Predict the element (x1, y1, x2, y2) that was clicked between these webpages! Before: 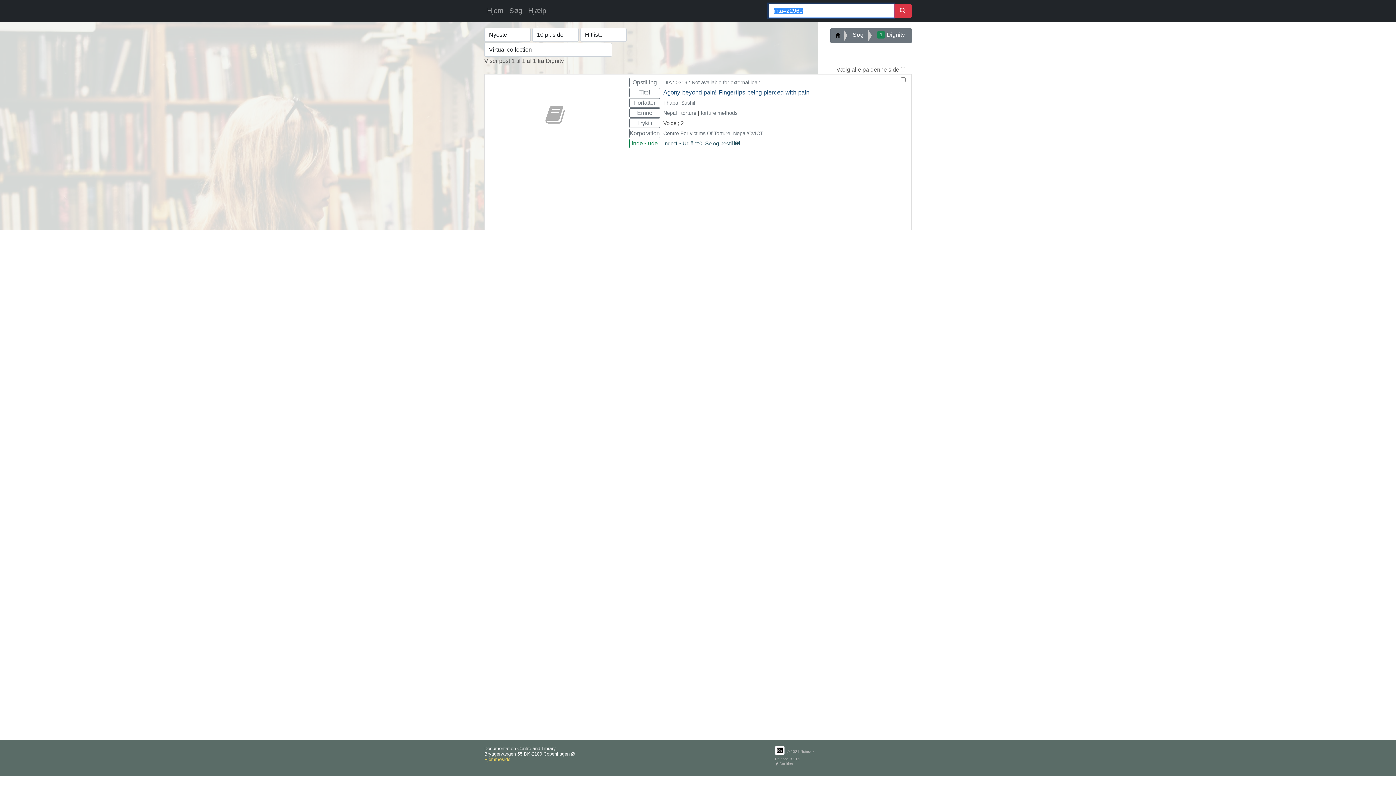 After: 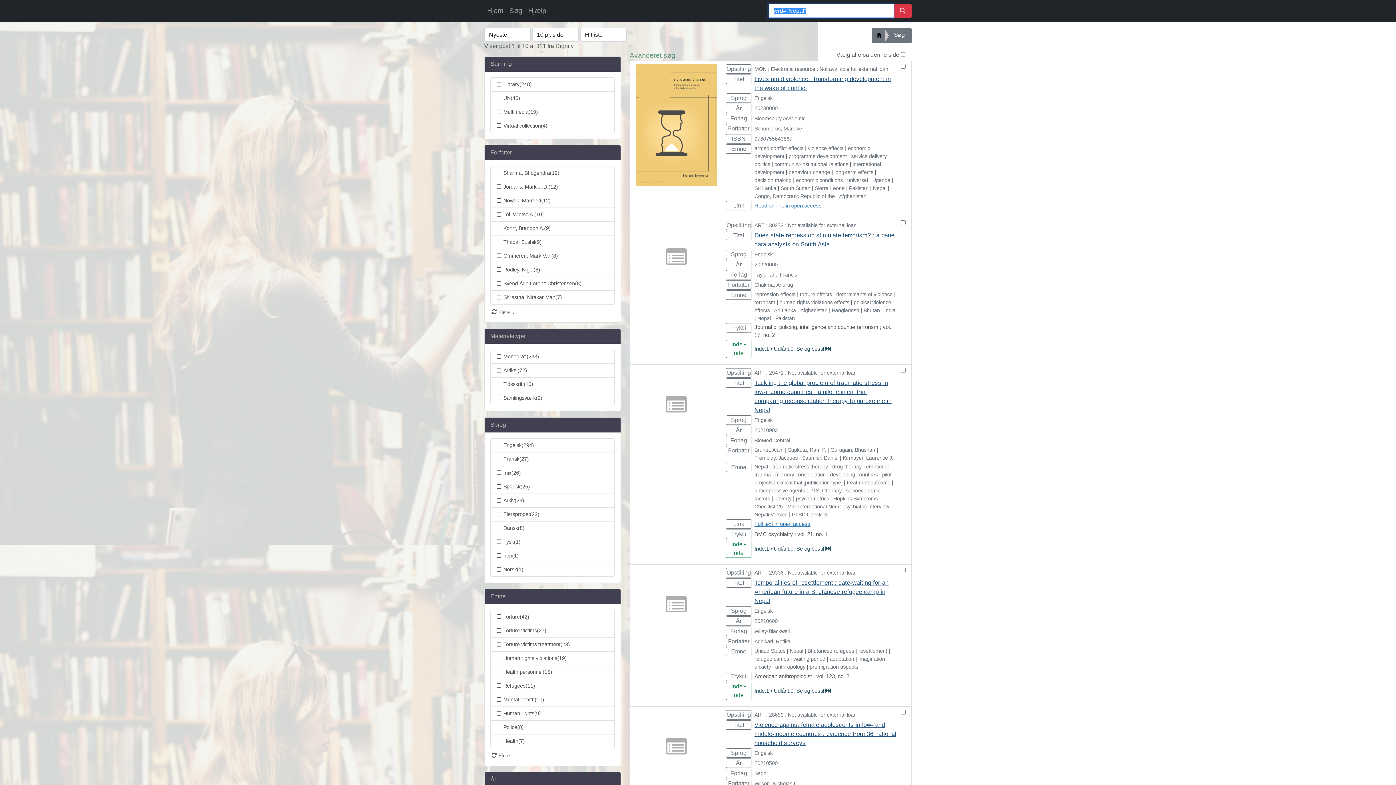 Action: bbox: (663, 110, 676, 115) label: Nepal